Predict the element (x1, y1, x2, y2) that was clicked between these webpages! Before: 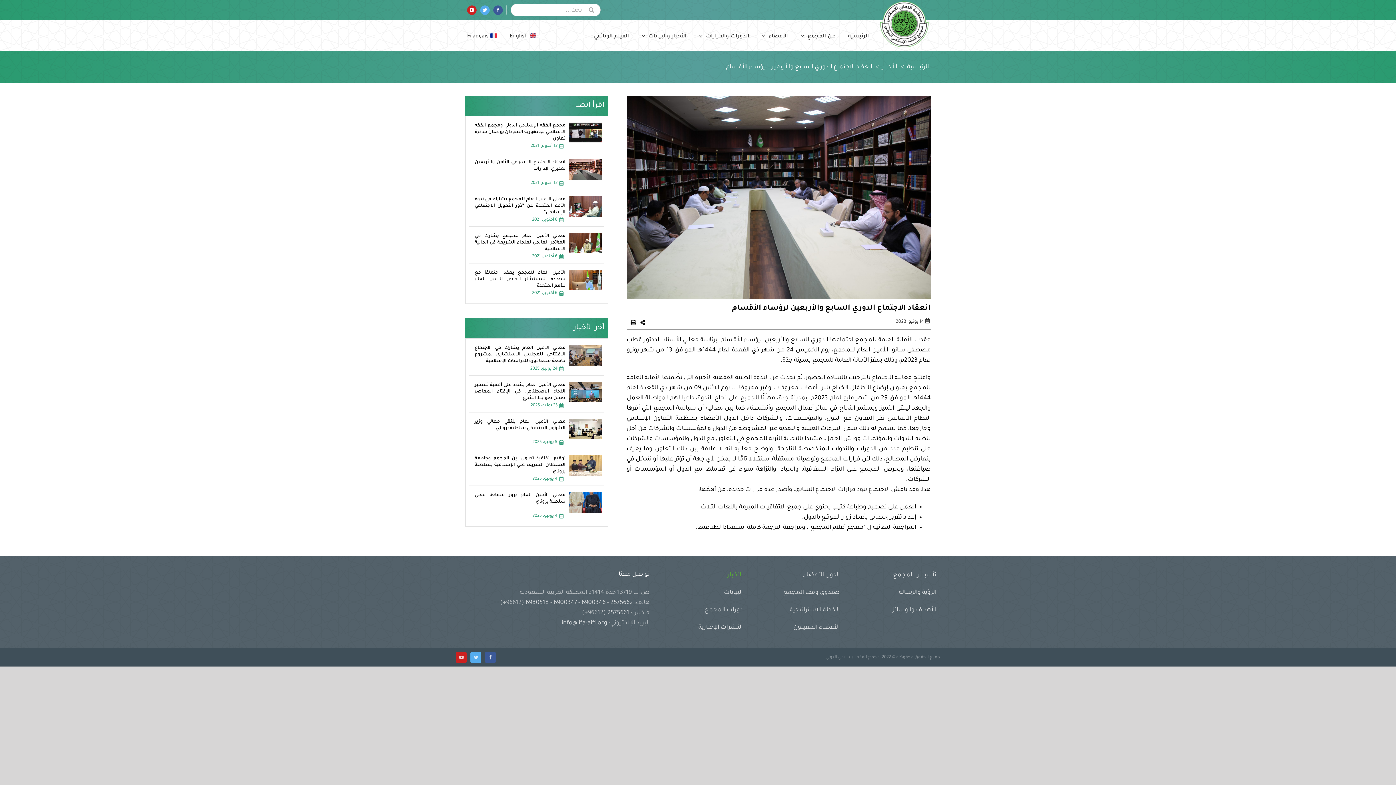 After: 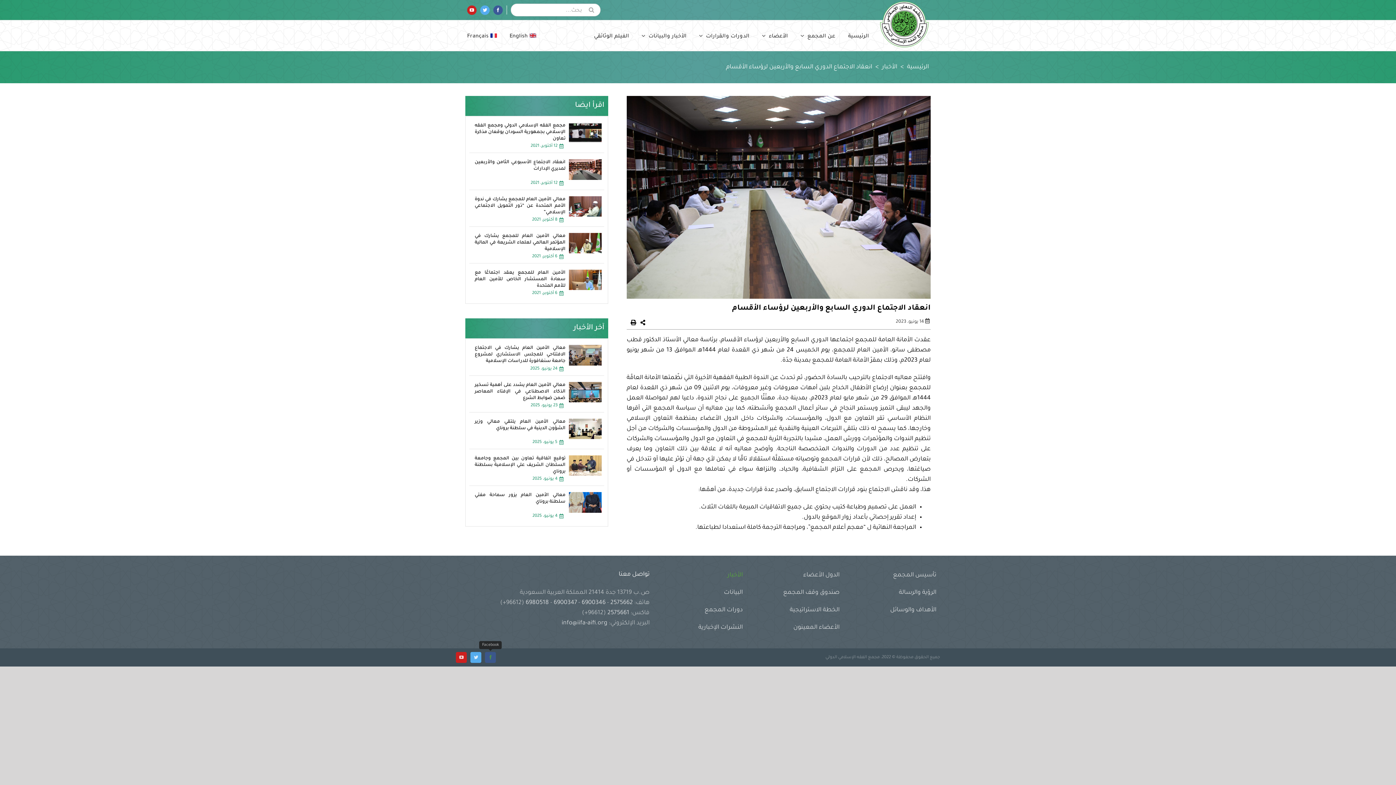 Action: label: facebook bbox: (485, 652, 496, 663)